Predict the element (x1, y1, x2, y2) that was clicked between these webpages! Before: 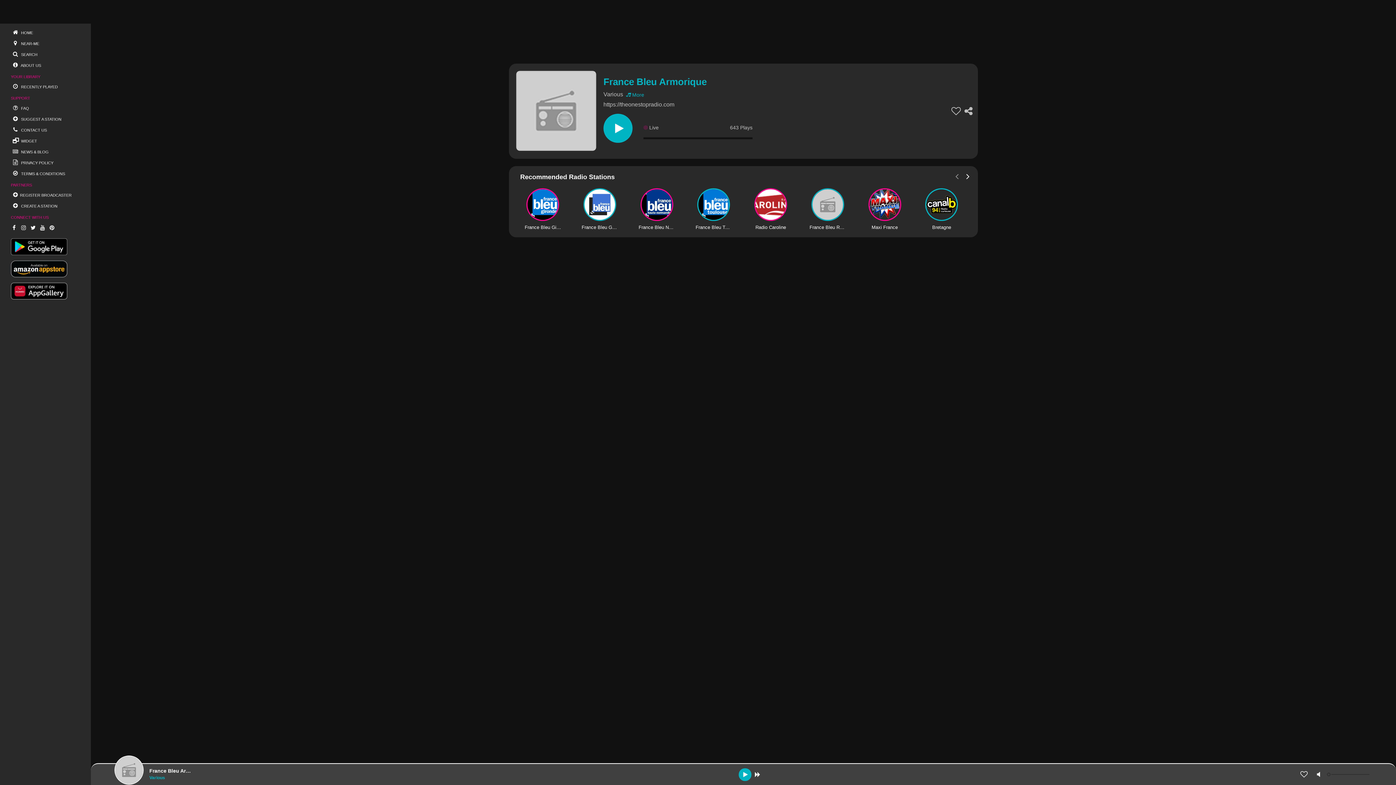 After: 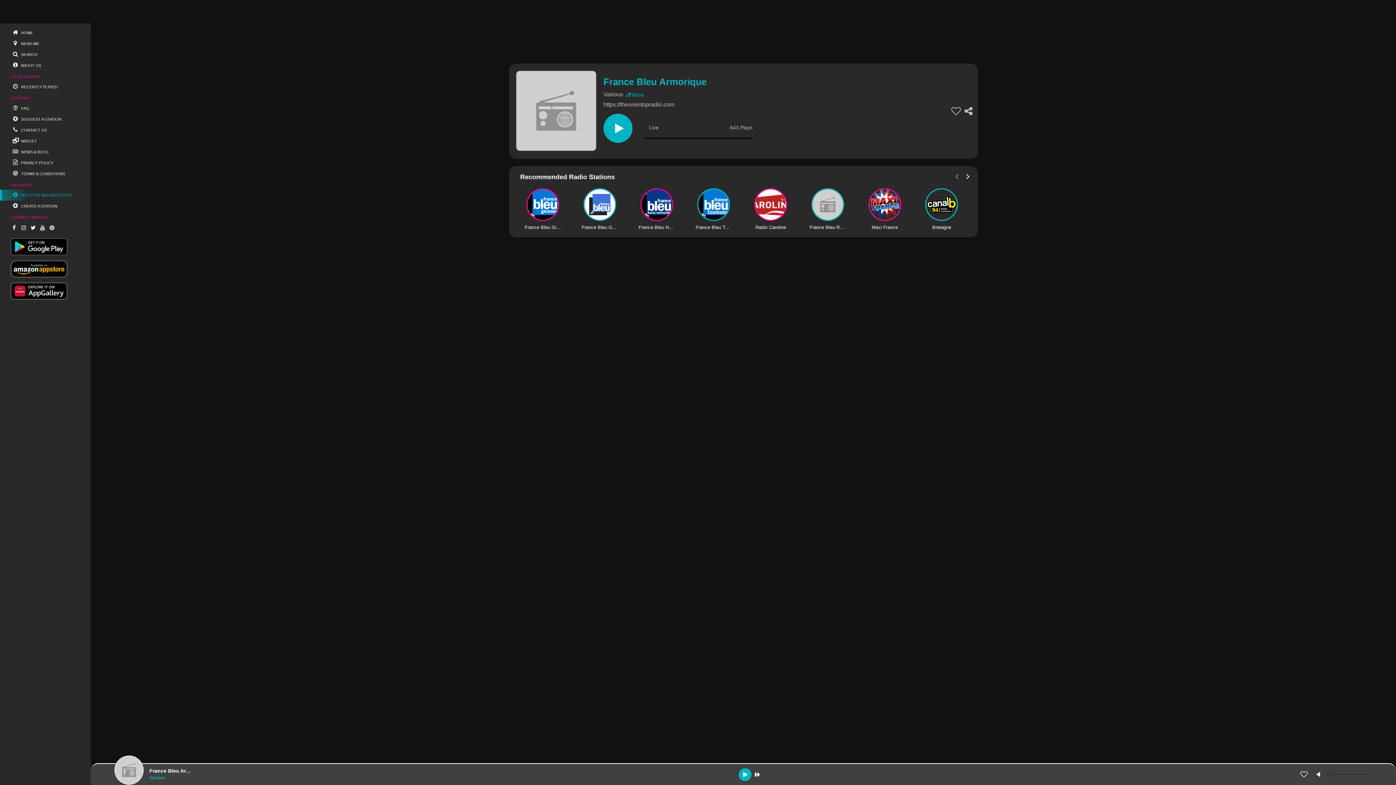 Action: bbox: (0, 189, 90, 200) label: REGISTER BROADCASTER